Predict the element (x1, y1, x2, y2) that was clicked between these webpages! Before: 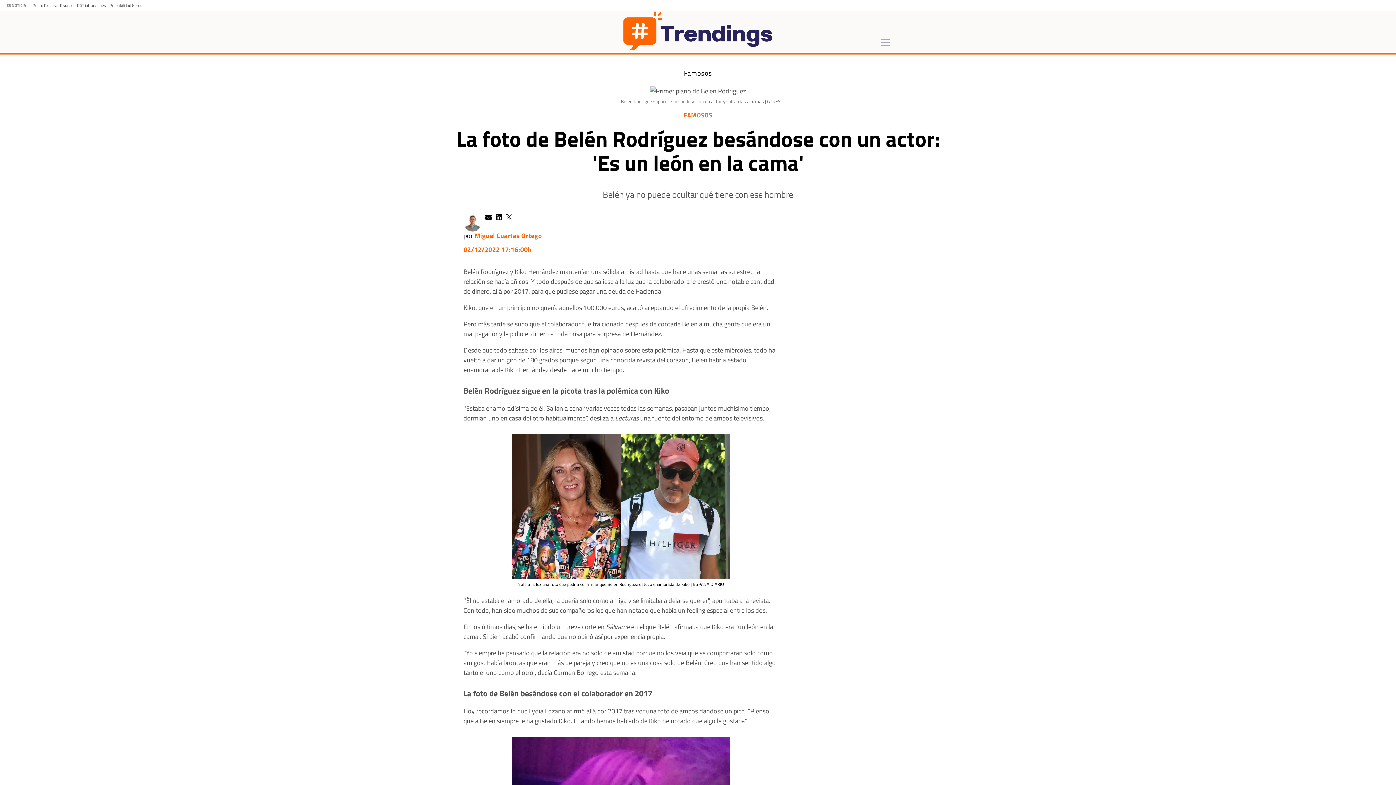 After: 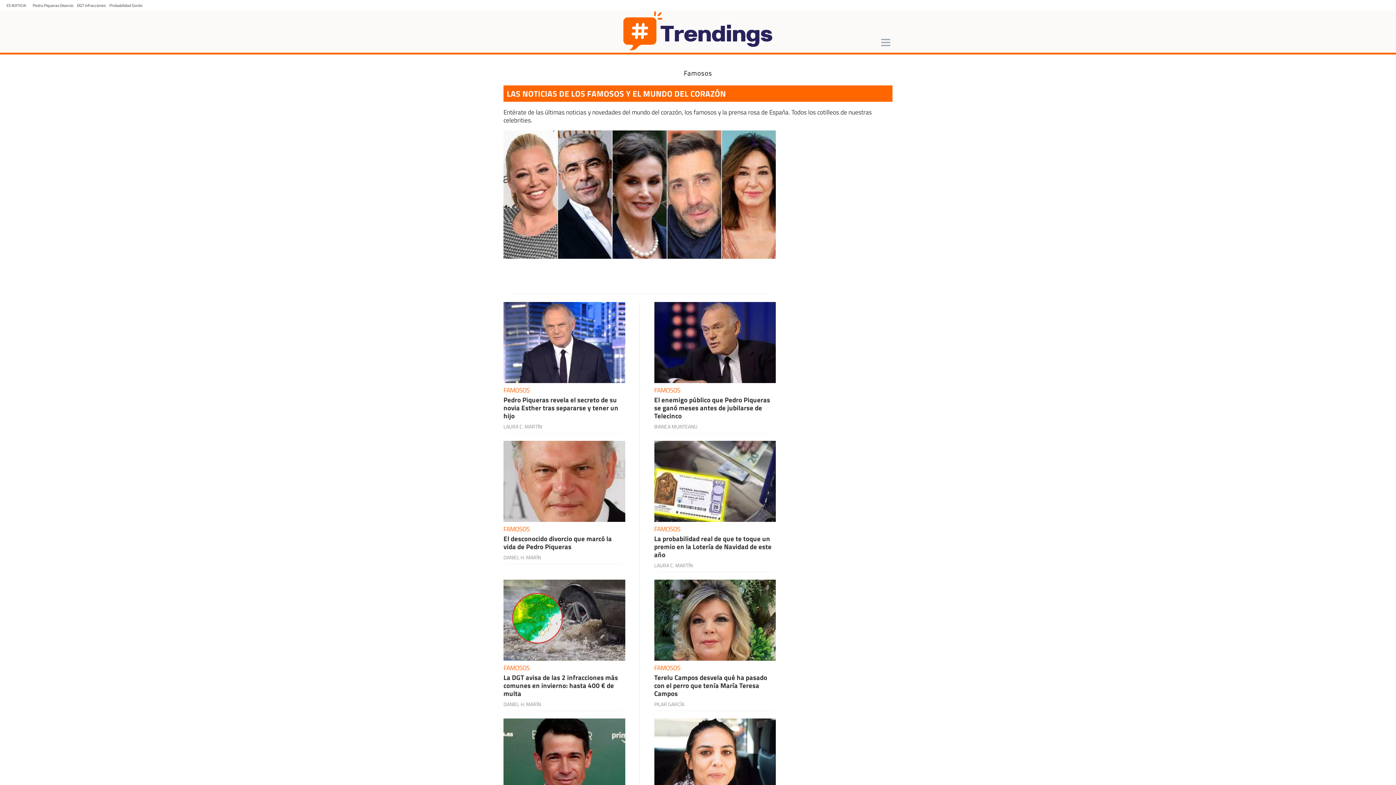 Action: bbox: (683, 110, 712, 120) label: FAMOSOS